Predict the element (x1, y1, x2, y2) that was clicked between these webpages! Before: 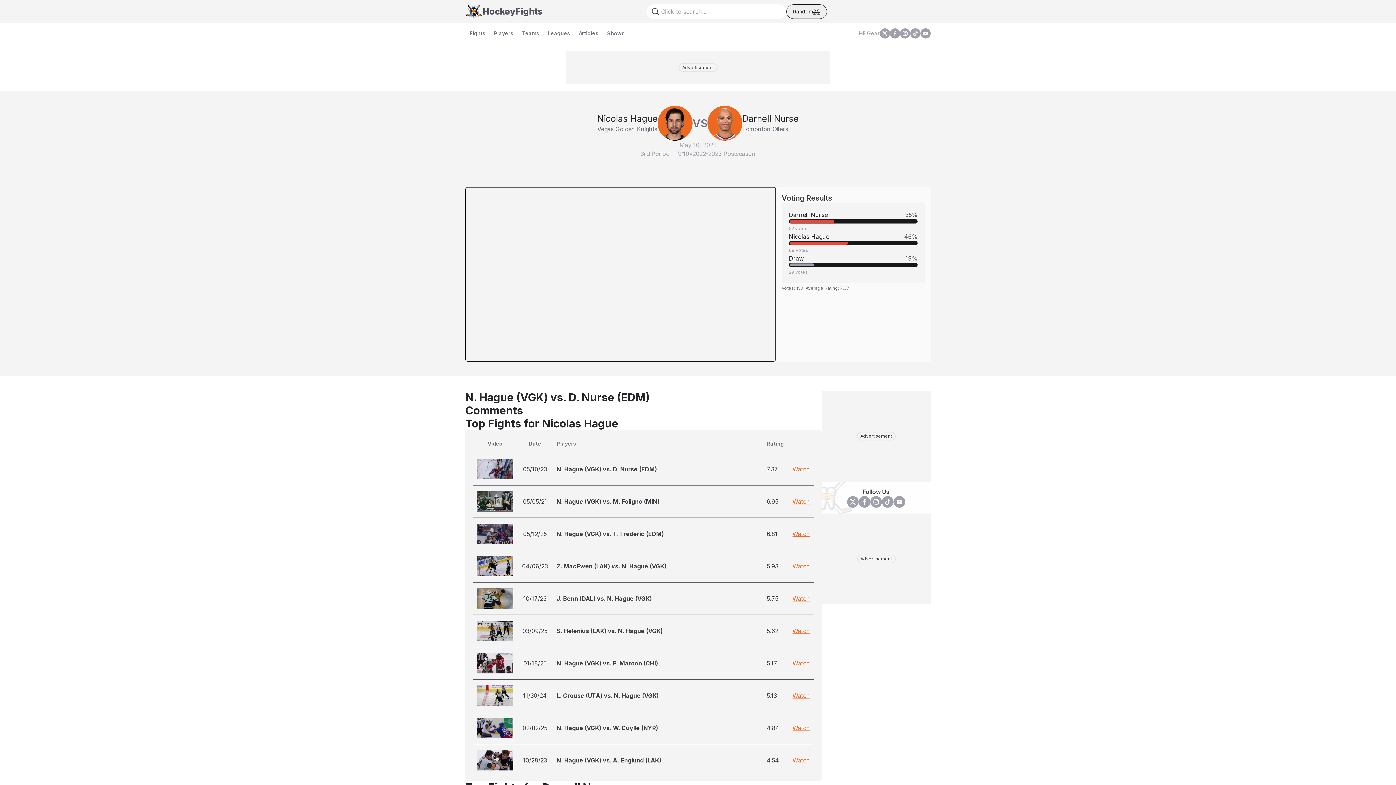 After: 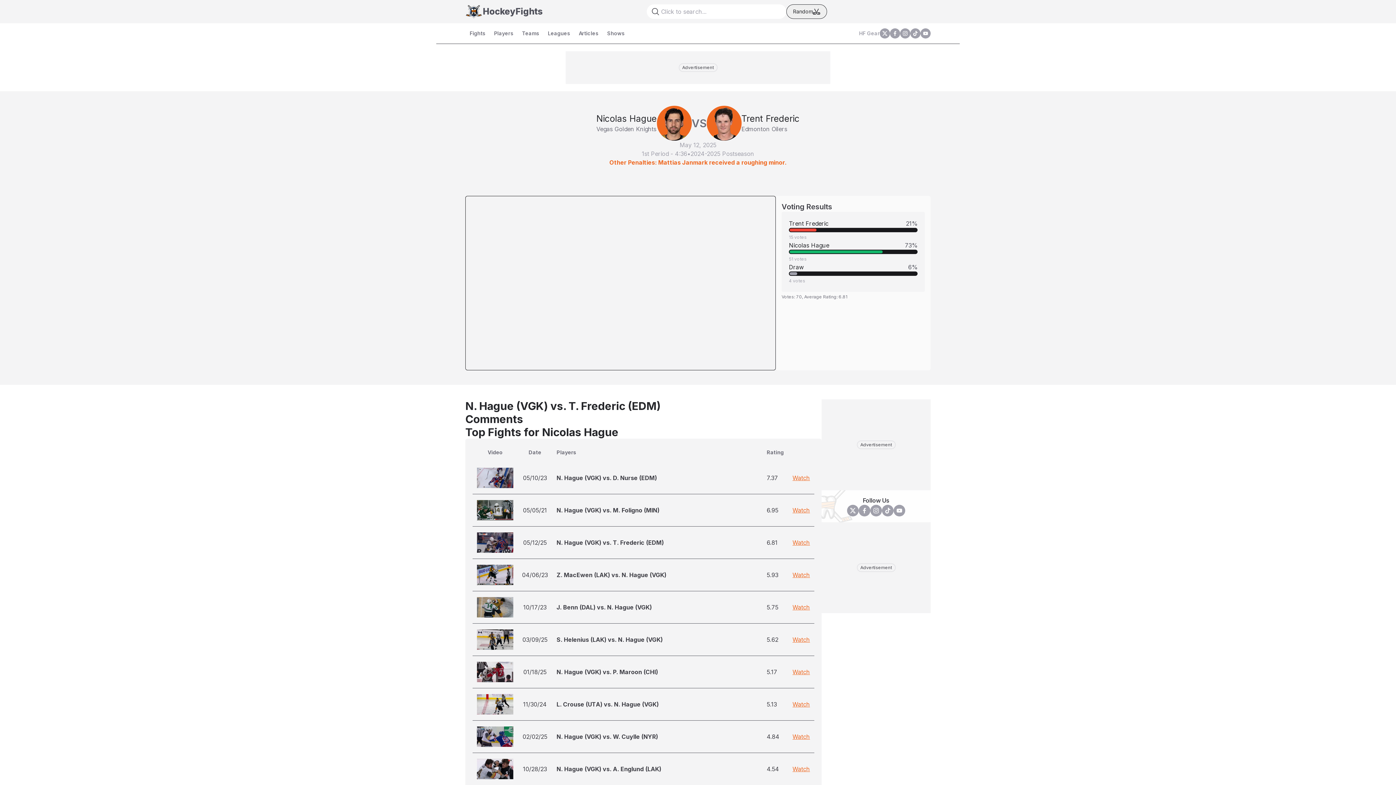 Action: label: N. Hague (VGK) vs. T. Frederic (EDM) bbox: (556, 530, 664, 537)